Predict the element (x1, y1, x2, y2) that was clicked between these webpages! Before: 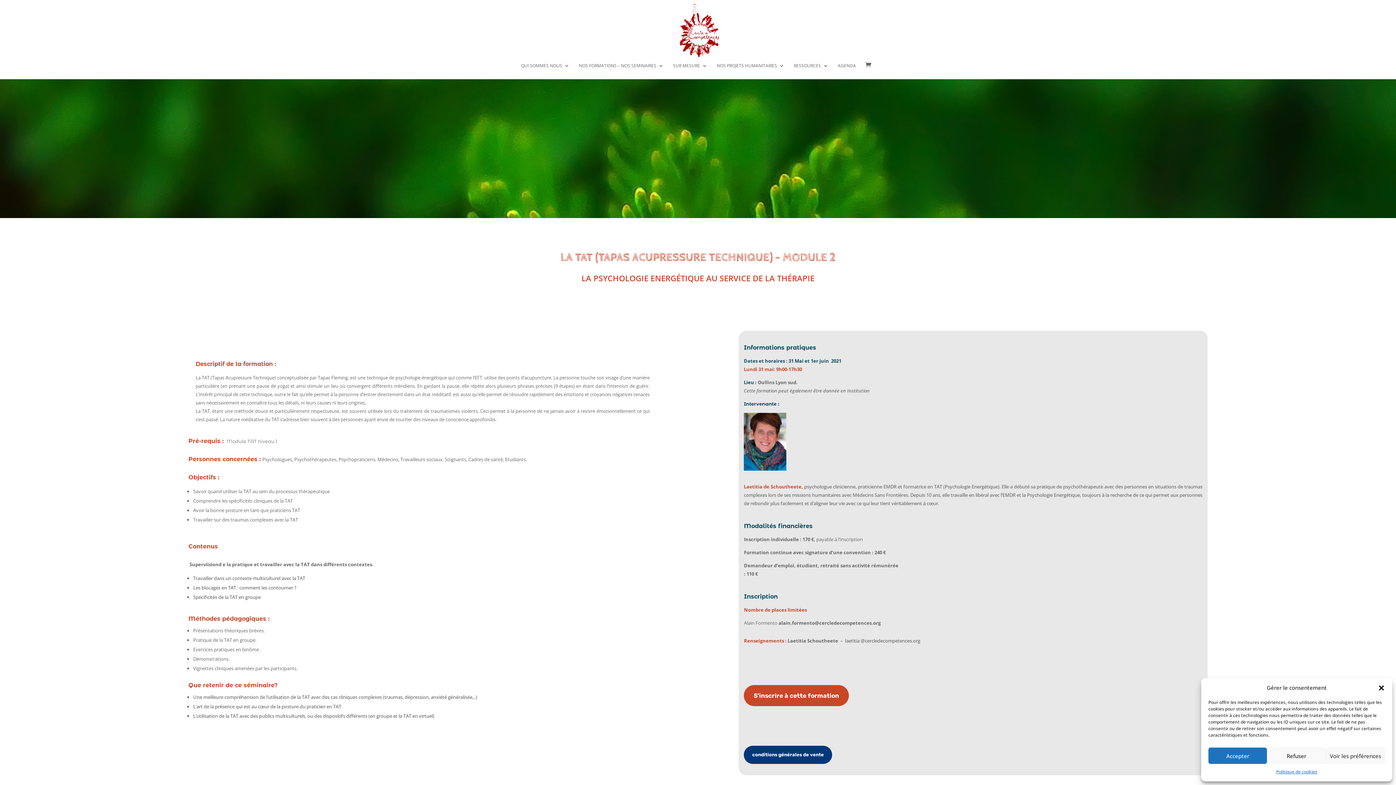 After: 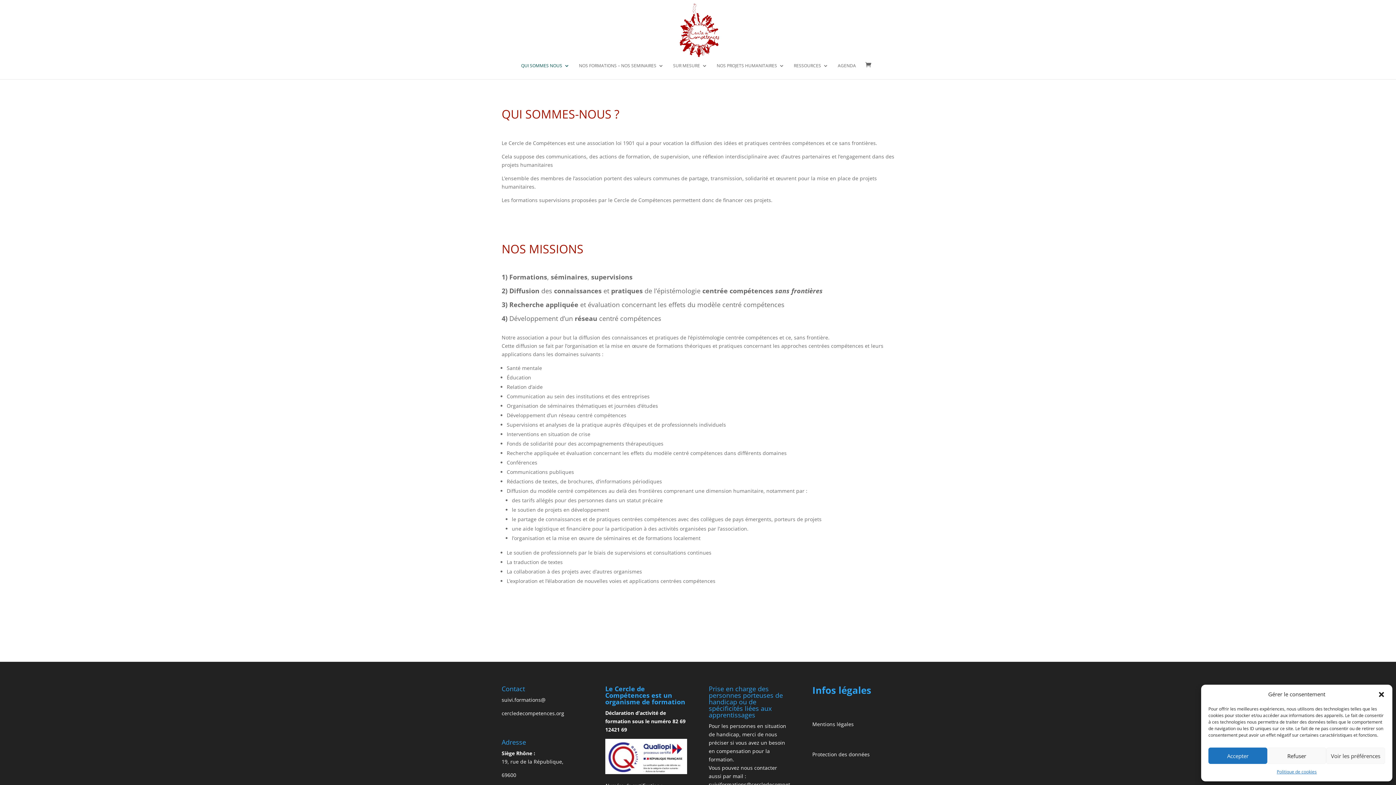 Action: label: QUI SOMMES NOUS bbox: (521, 63, 569, 79)